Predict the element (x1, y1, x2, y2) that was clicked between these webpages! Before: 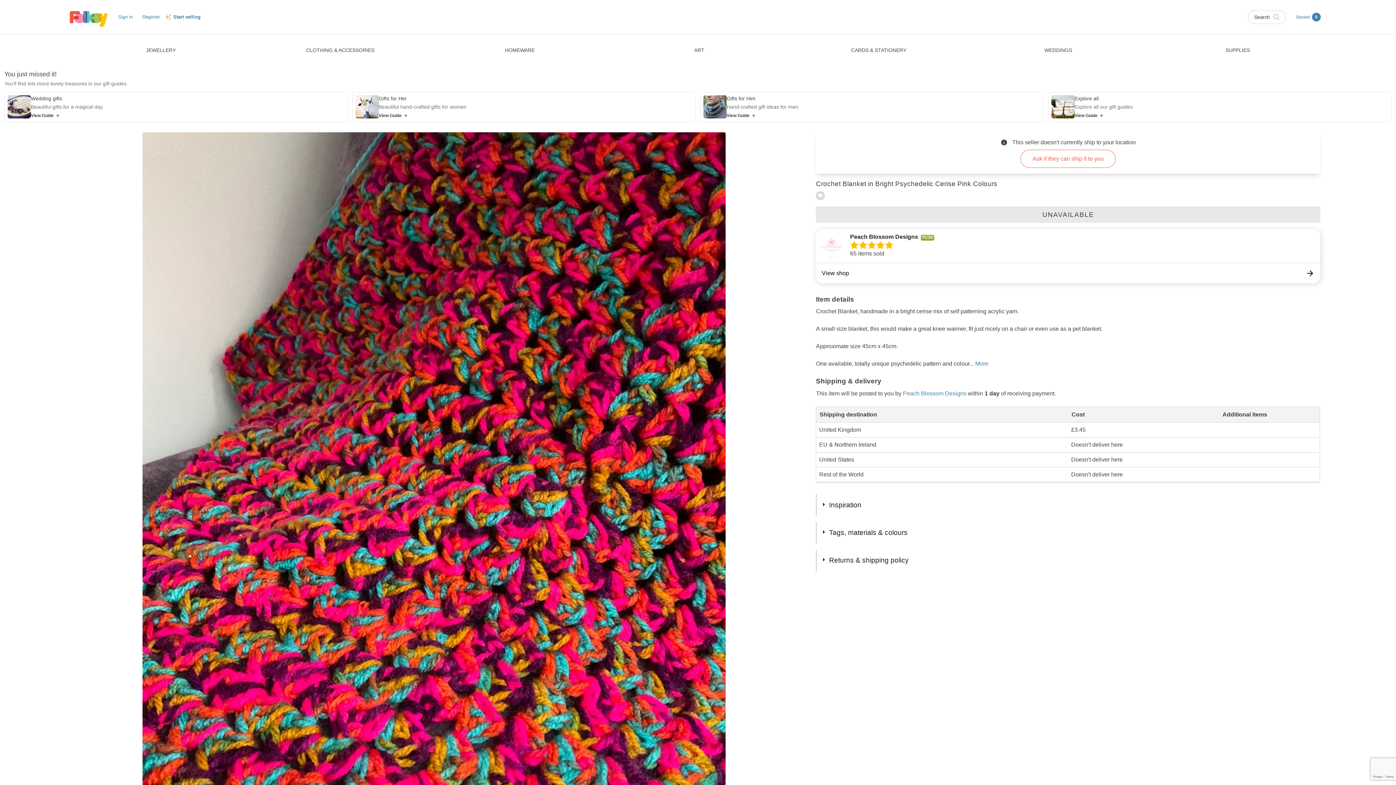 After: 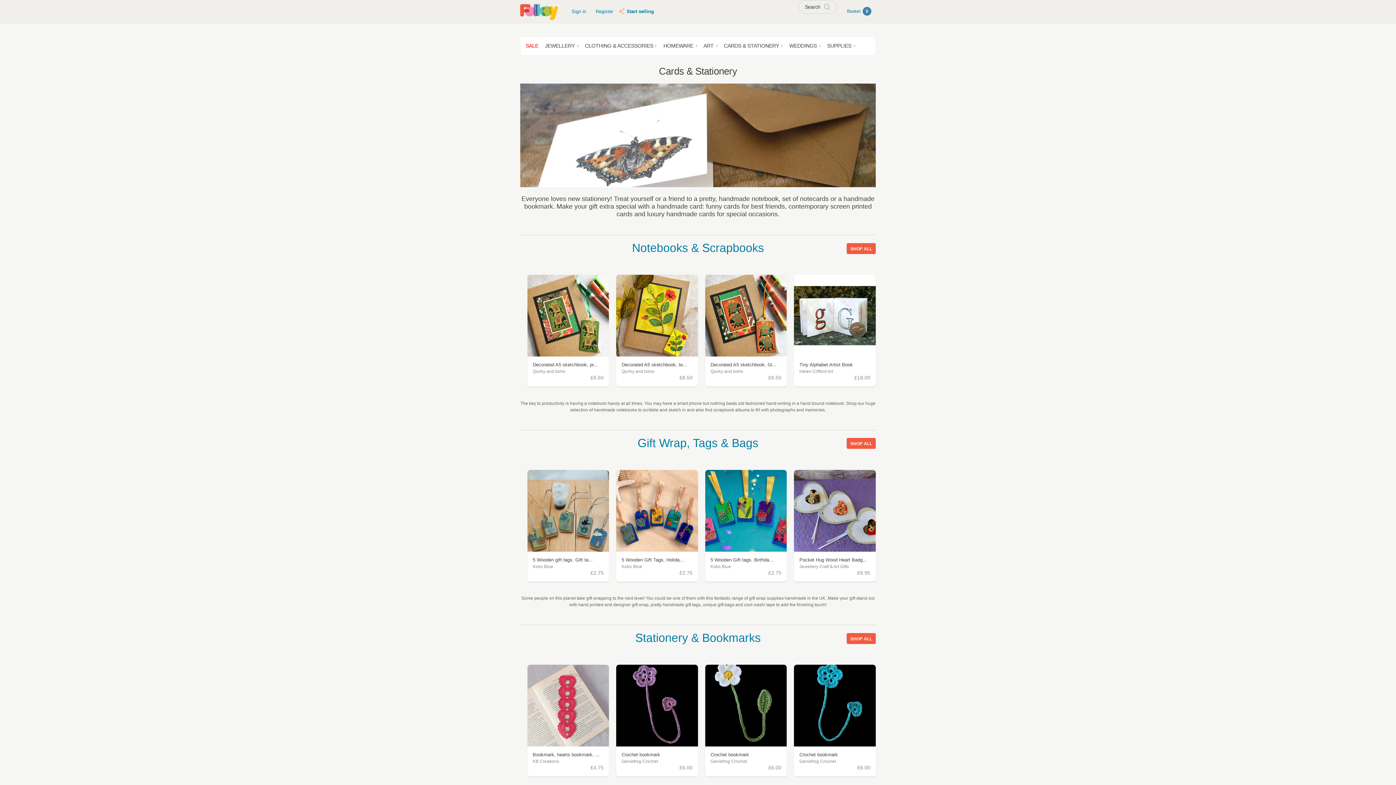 Action: label: Cards & Stationery section. Click to visit or use arrow keys to enter and leave menu. bbox: (846, 41, 911, 57)